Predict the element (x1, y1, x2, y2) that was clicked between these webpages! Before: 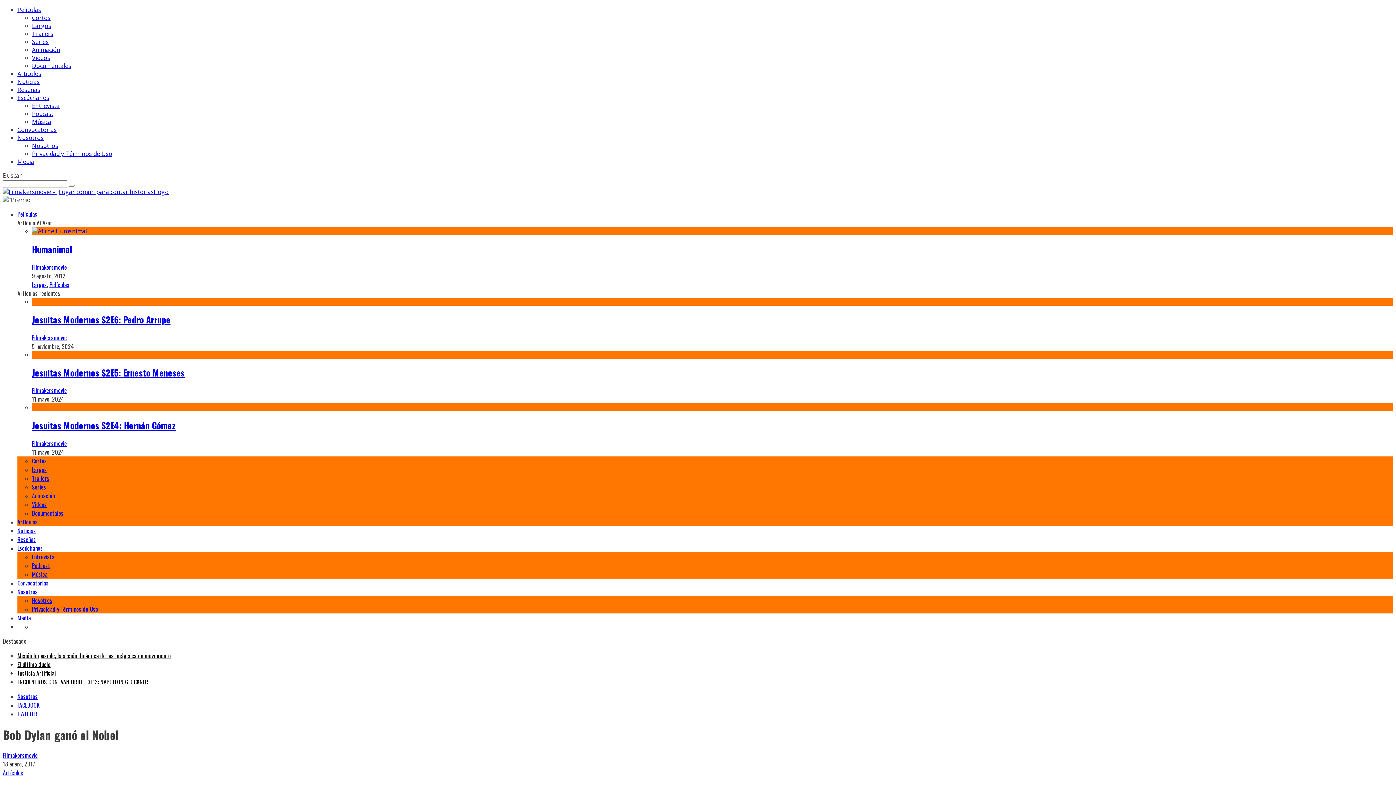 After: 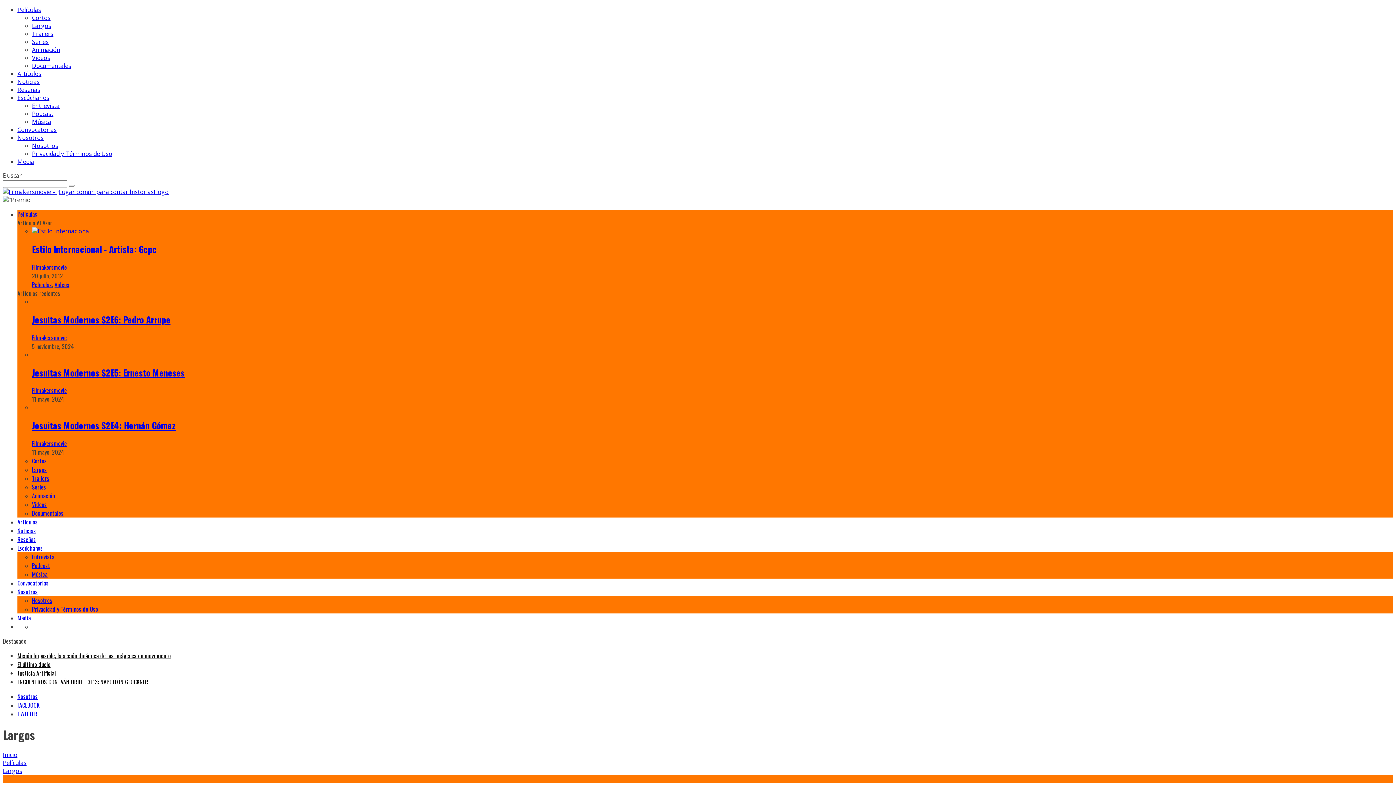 Action: label: Largos bbox: (32, 21, 51, 29)